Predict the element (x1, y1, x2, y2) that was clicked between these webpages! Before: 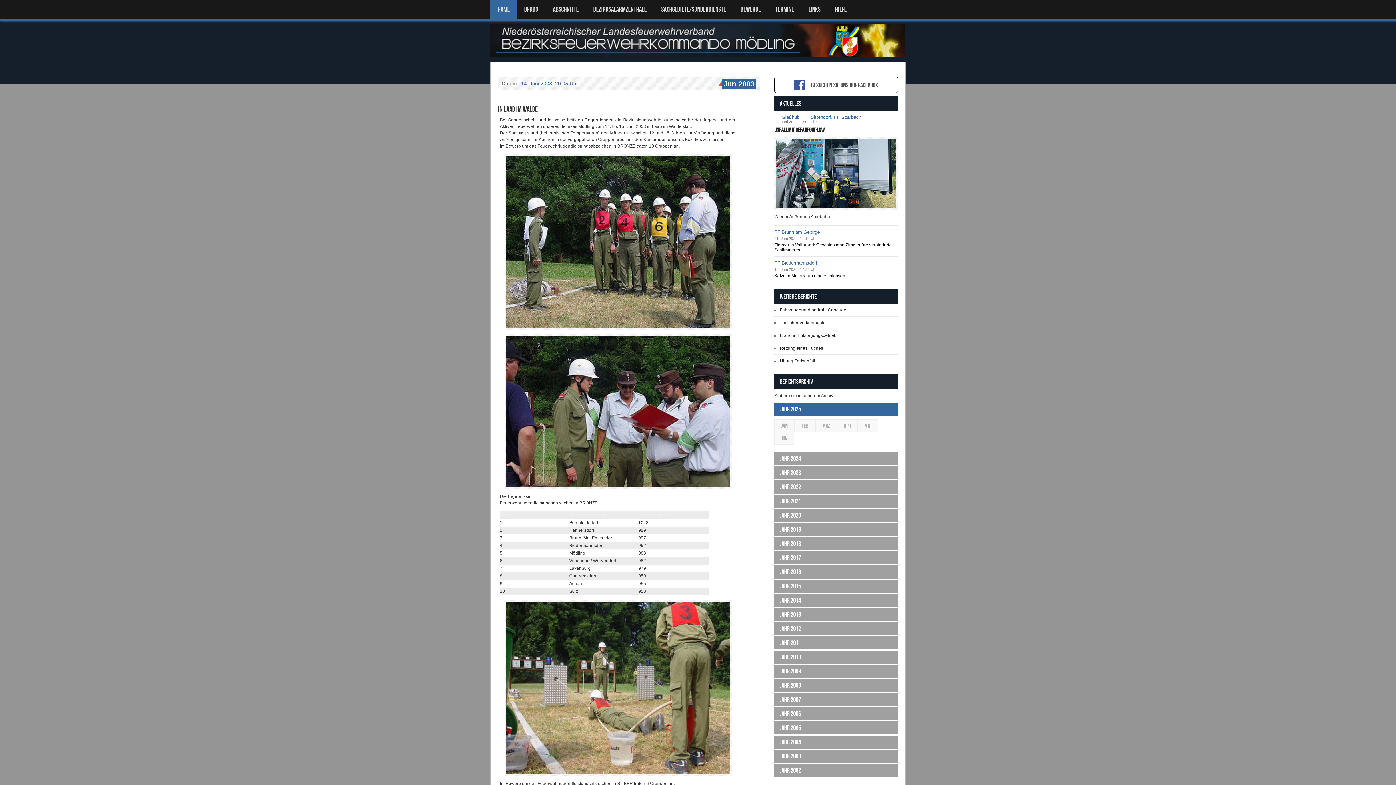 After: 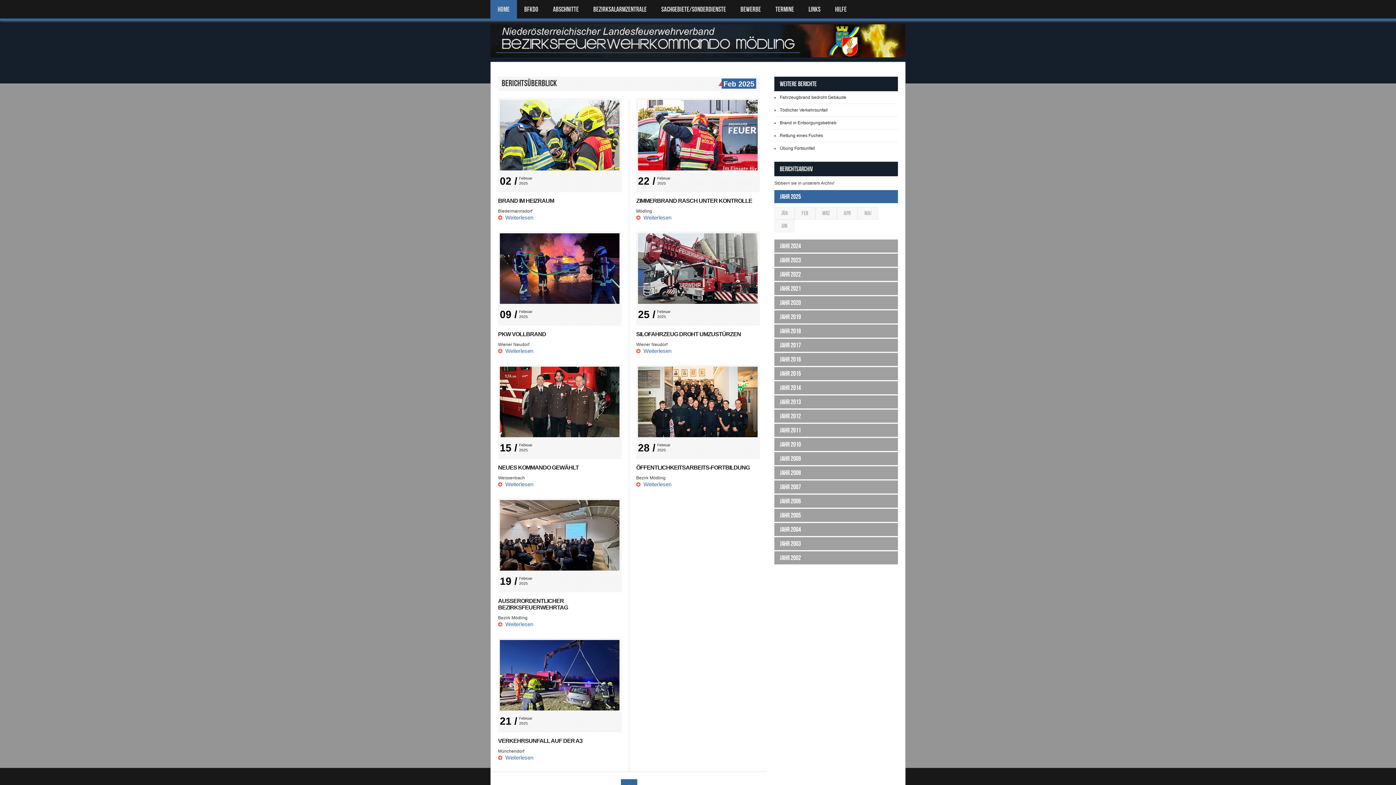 Action: bbox: (794, 419, 815, 432) label: FEB